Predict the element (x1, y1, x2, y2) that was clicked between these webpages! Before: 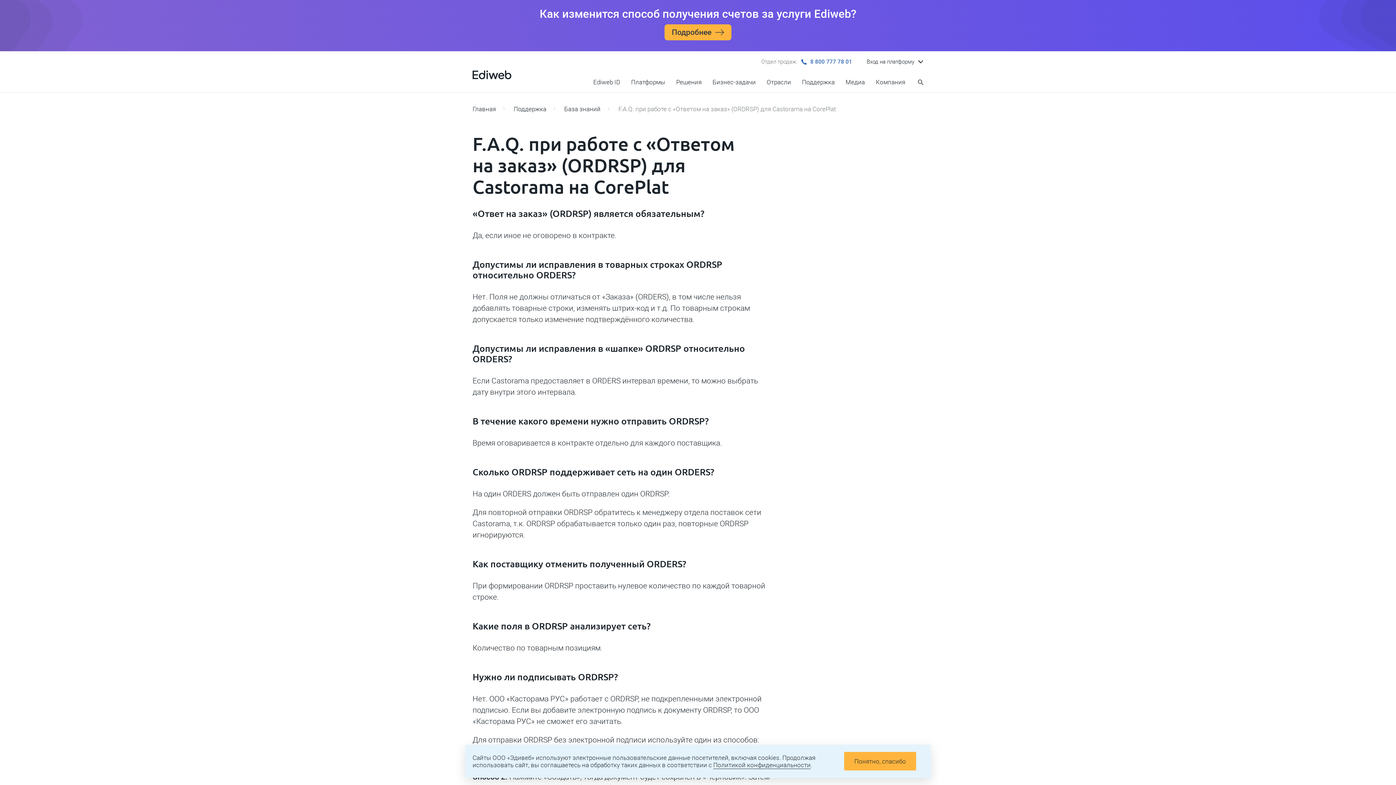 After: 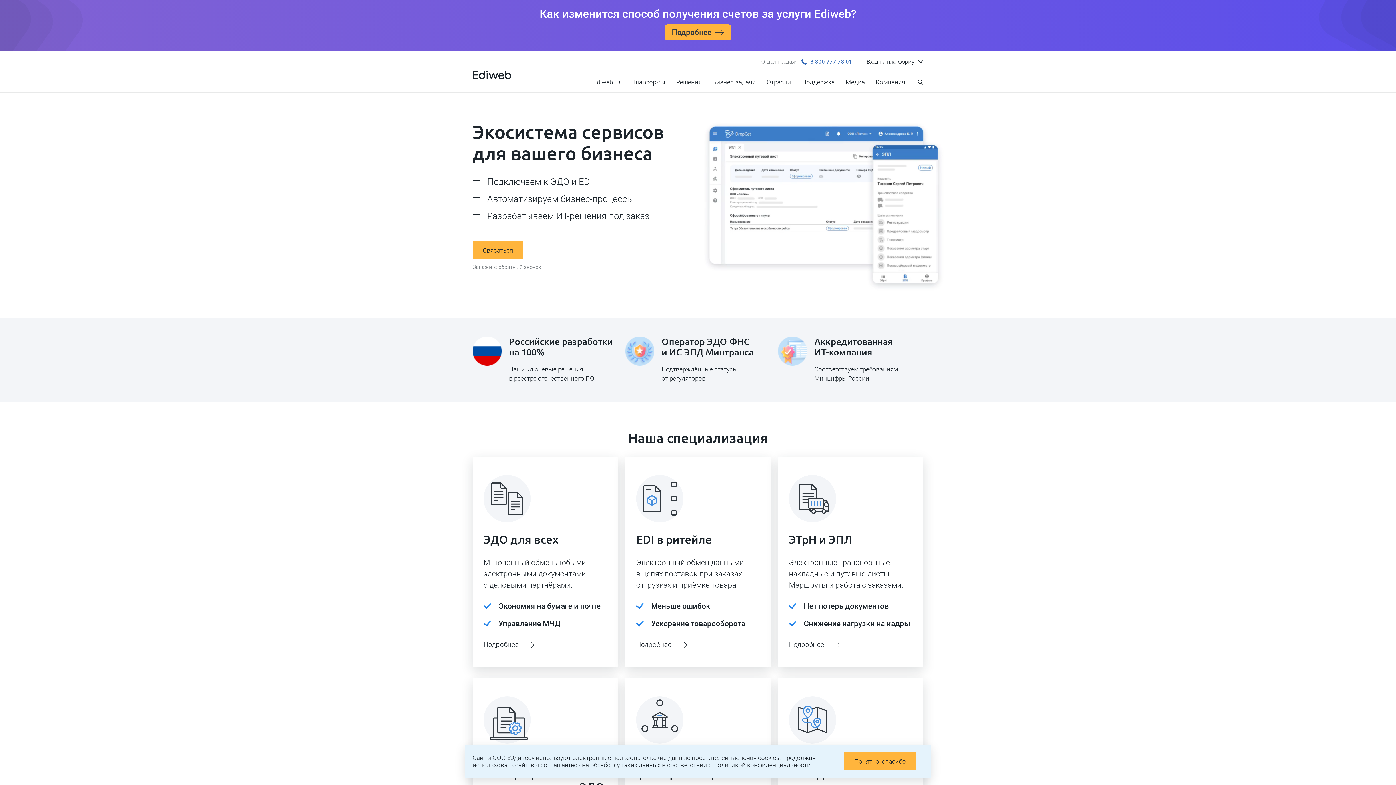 Action: label: Главная bbox: (472, 105, 512, 112)